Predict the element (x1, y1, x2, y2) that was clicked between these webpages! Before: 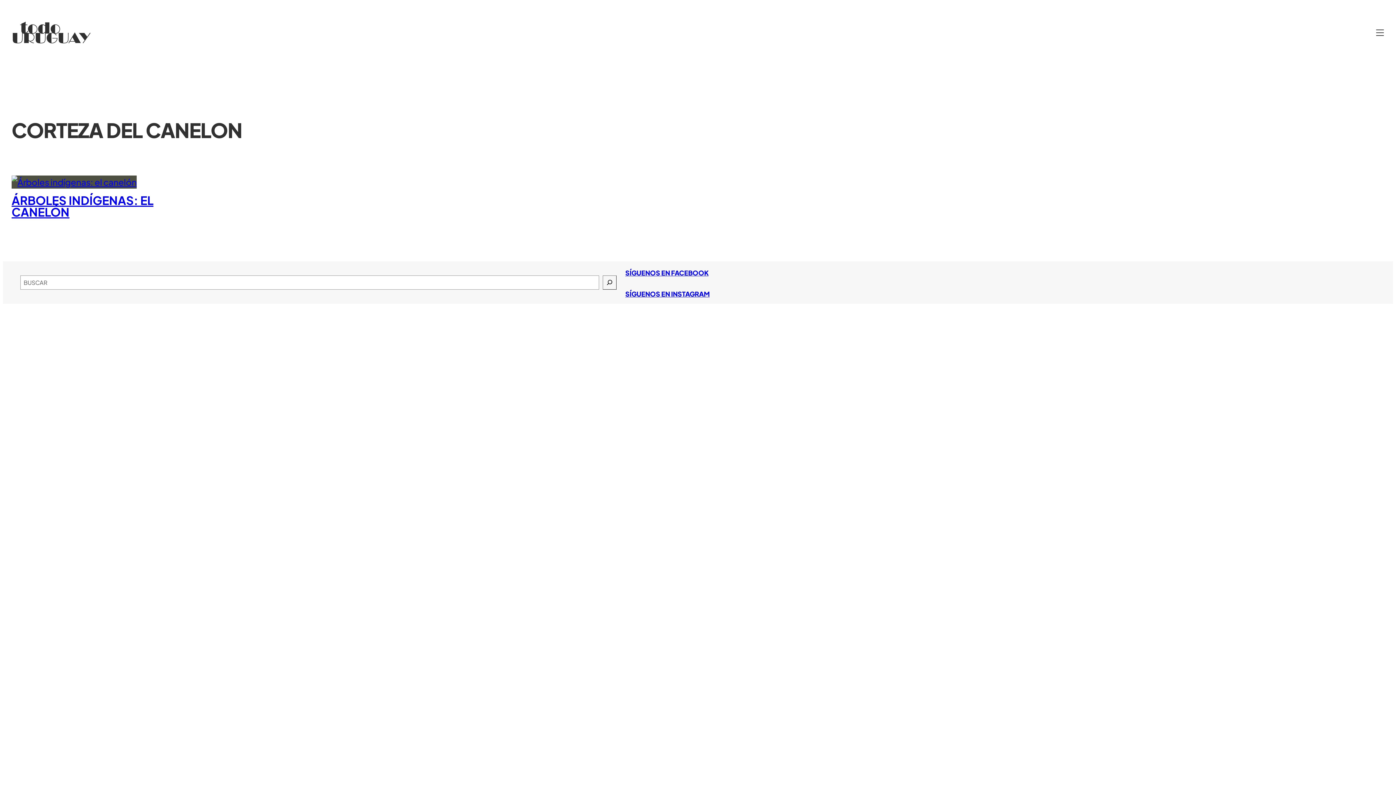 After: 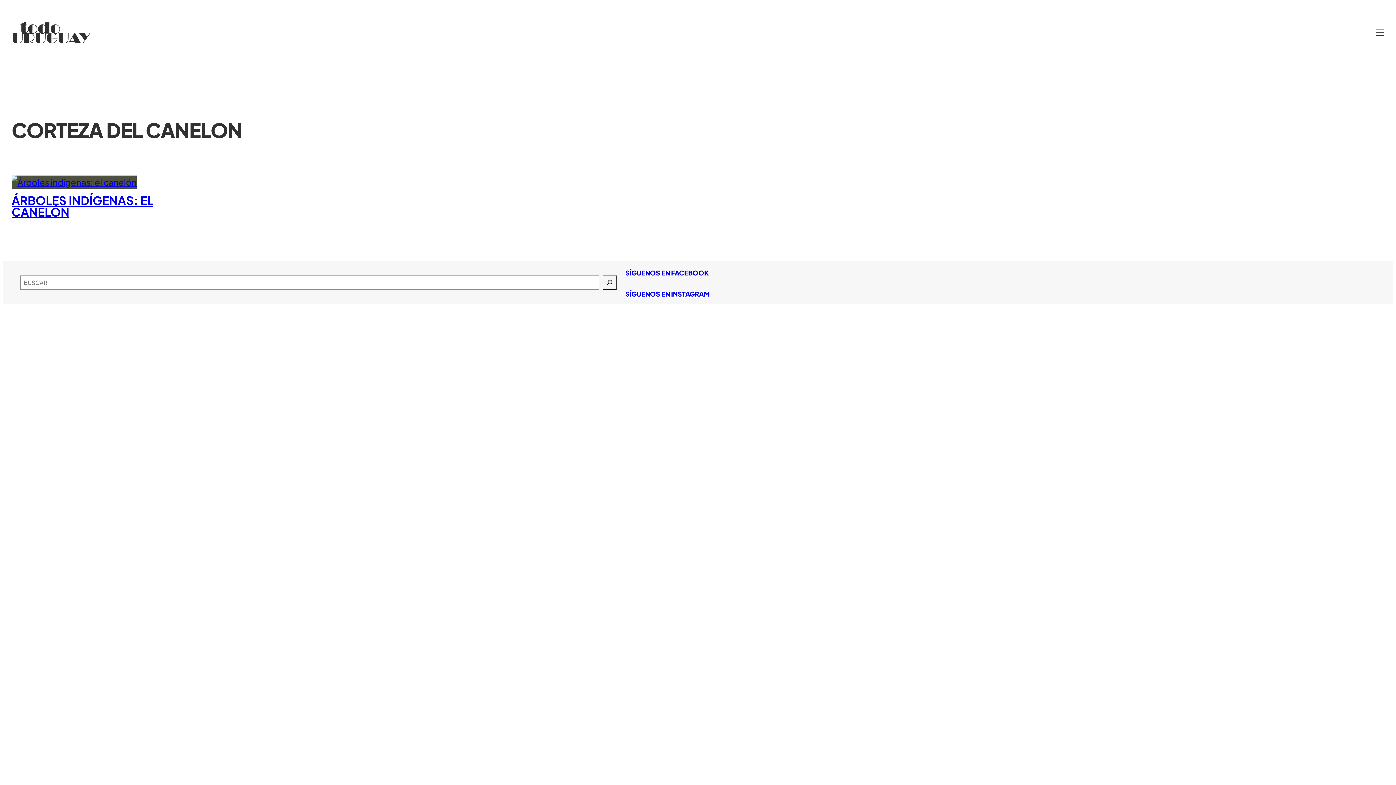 Action: label: SÍGUENOS EN INSTAGRAM bbox: (625, 289, 709, 298)